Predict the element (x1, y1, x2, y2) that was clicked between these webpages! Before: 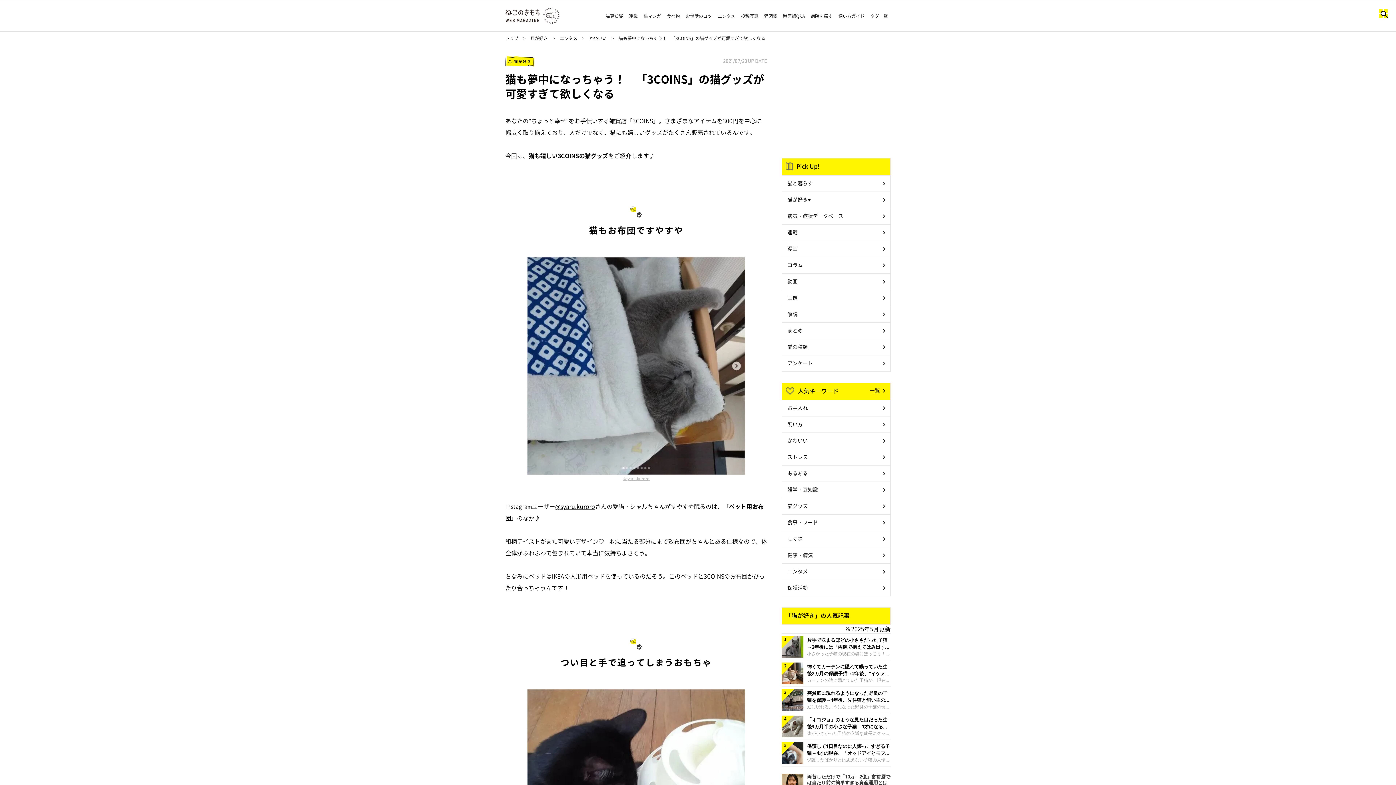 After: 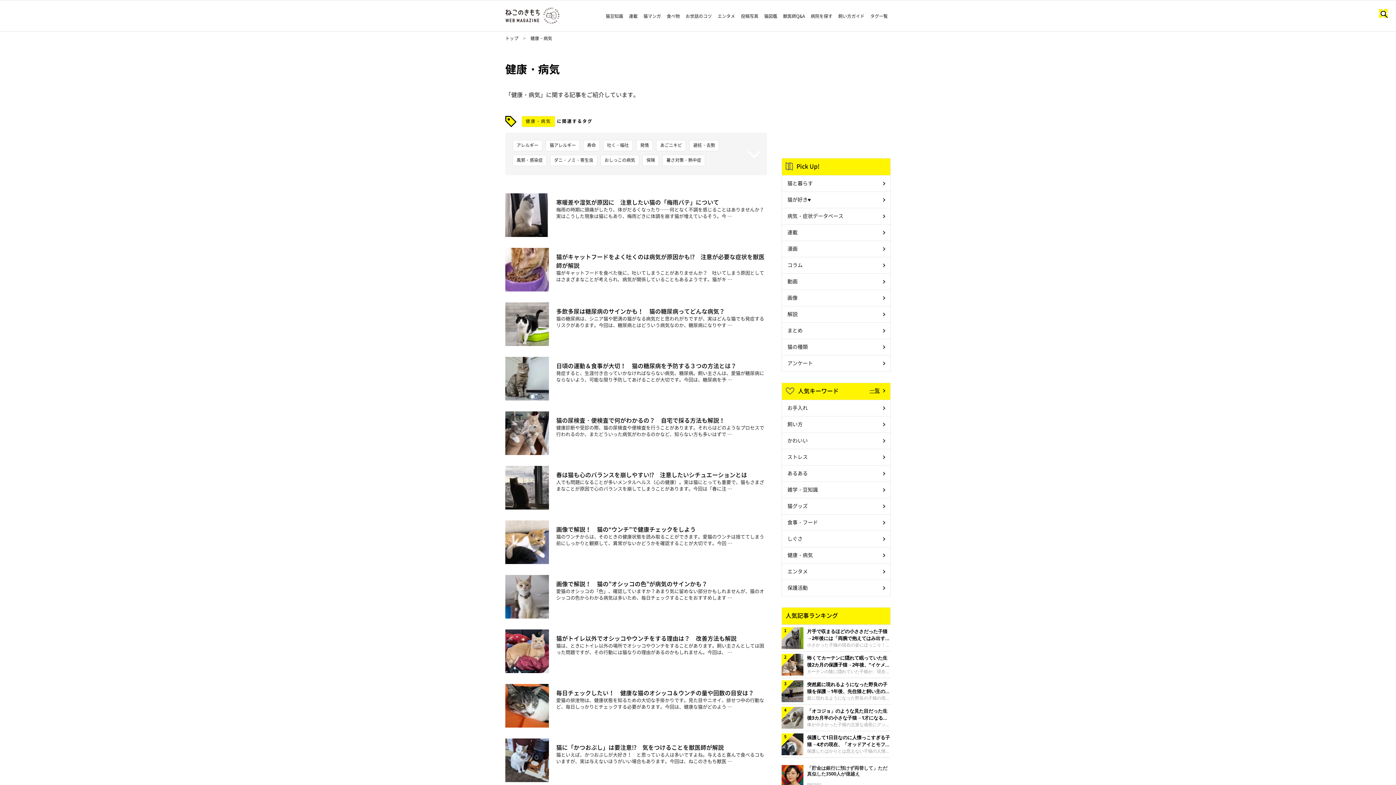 Action: label: 健康・病気 bbox: (782, 547, 890, 564)